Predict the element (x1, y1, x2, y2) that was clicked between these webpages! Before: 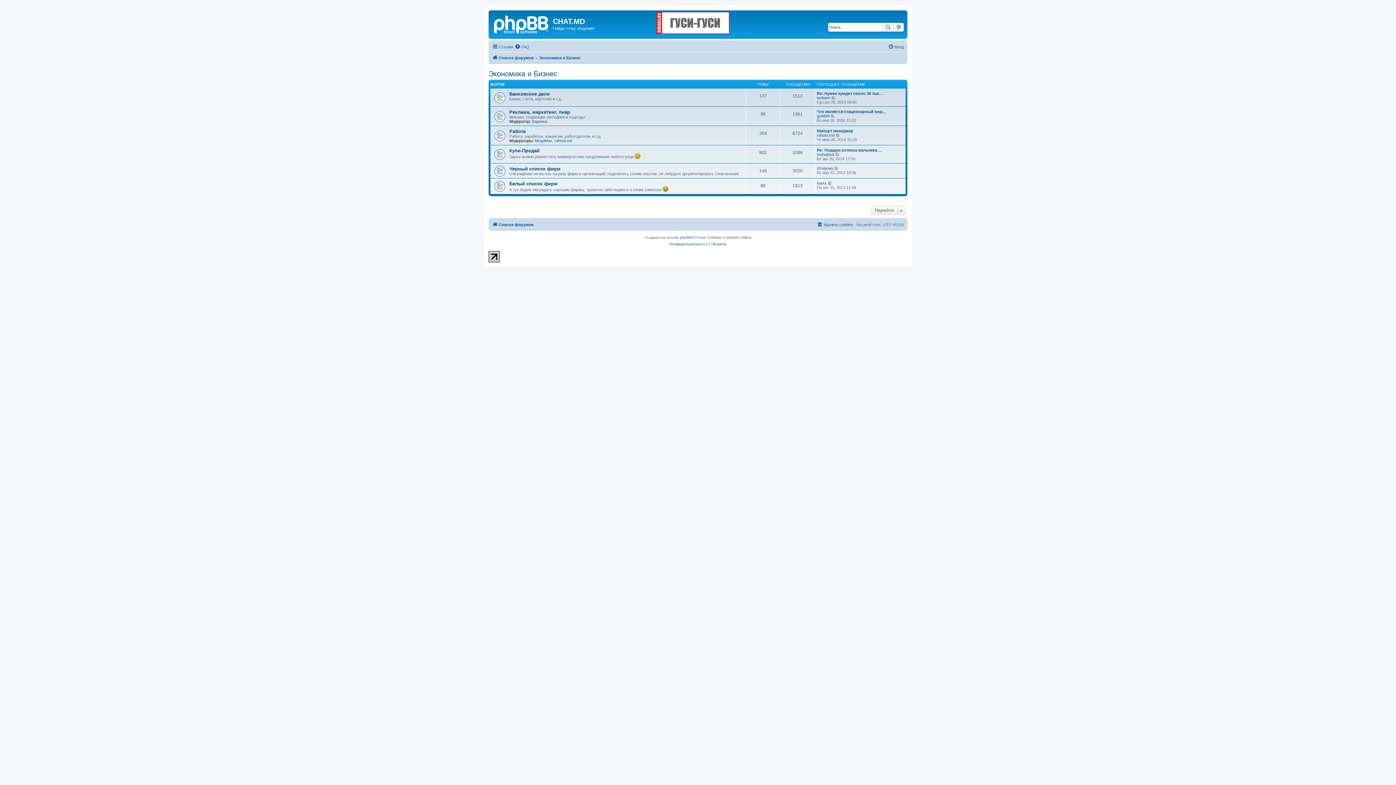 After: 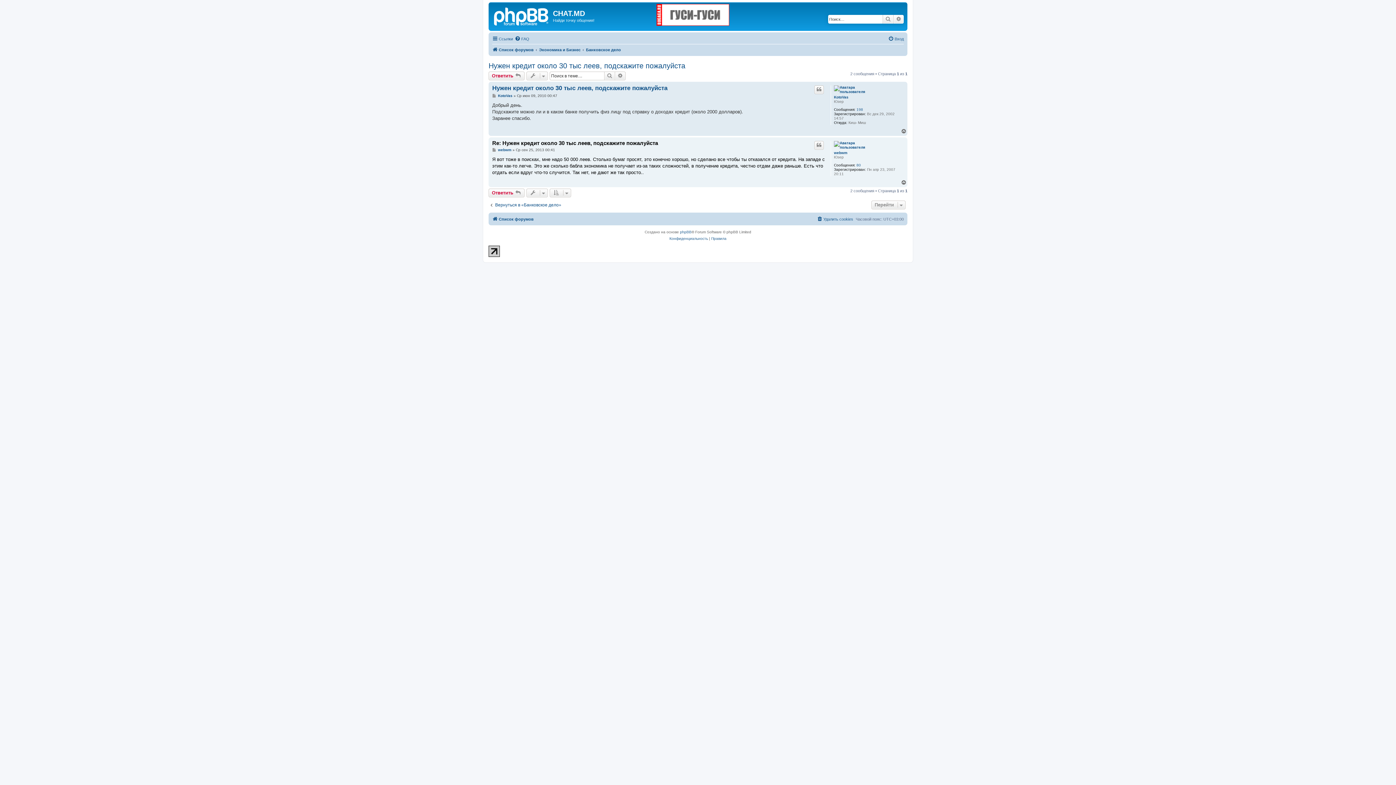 Action: bbox: (817, 91, 883, 95) label: Re: Нужен кредит около 30 тыс…